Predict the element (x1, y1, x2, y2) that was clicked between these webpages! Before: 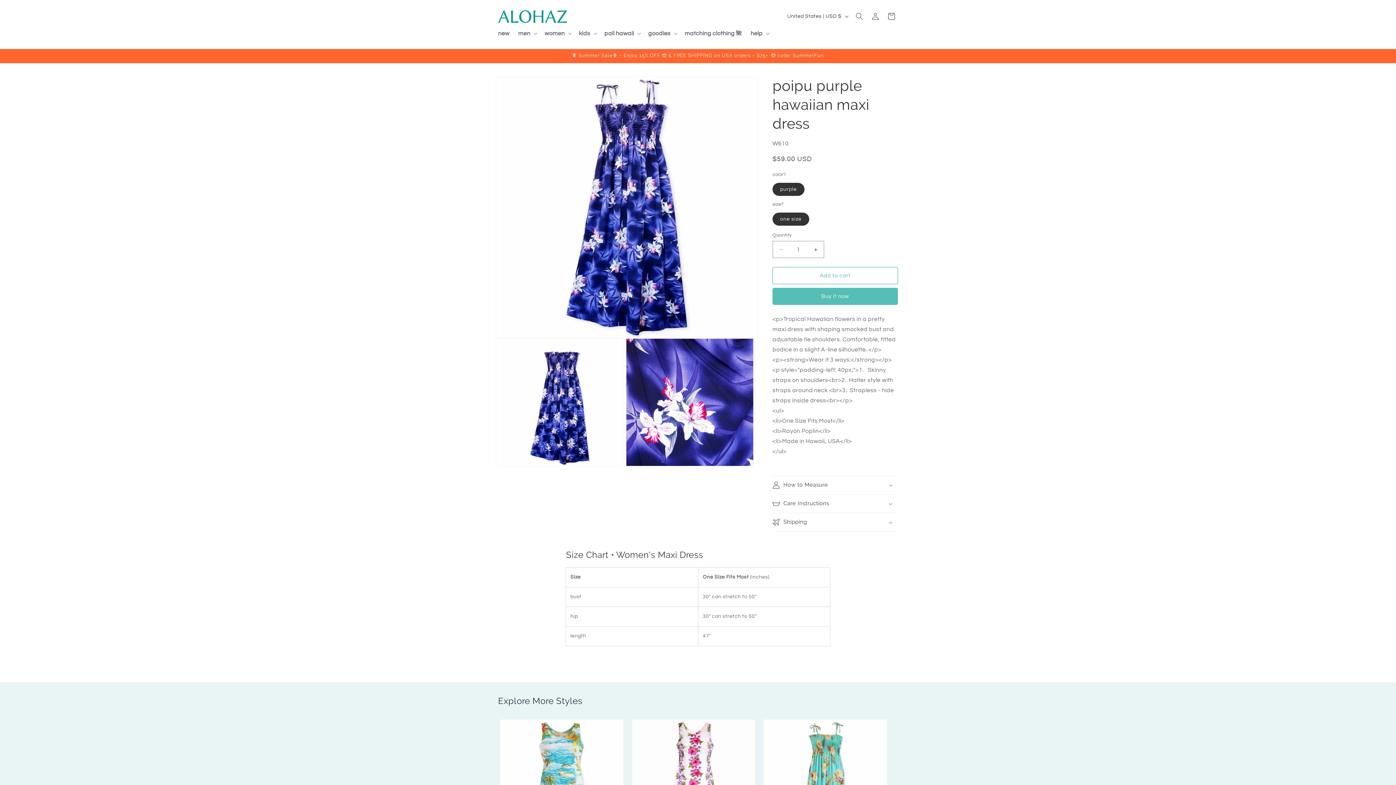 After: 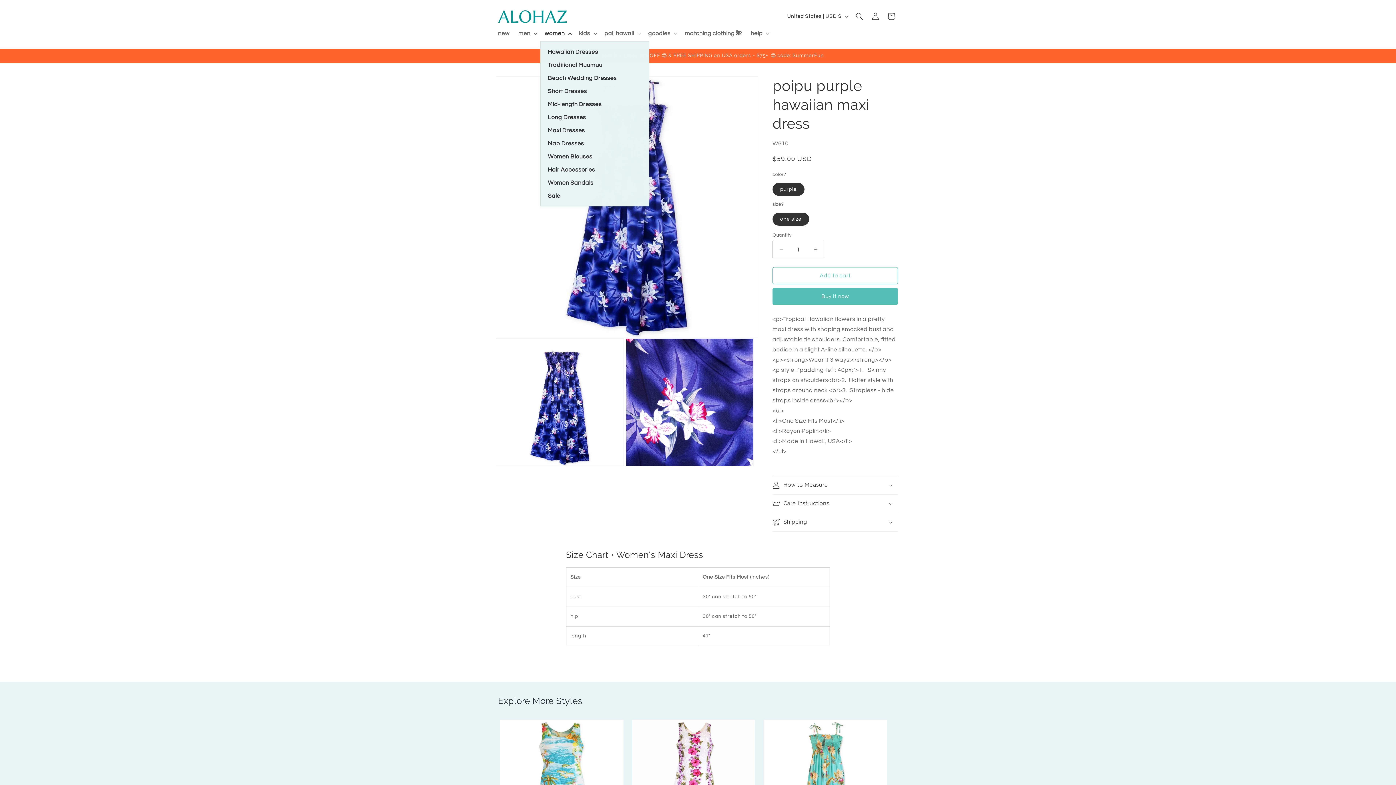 Action: bbox: (540, 25, 574, 41) label: women